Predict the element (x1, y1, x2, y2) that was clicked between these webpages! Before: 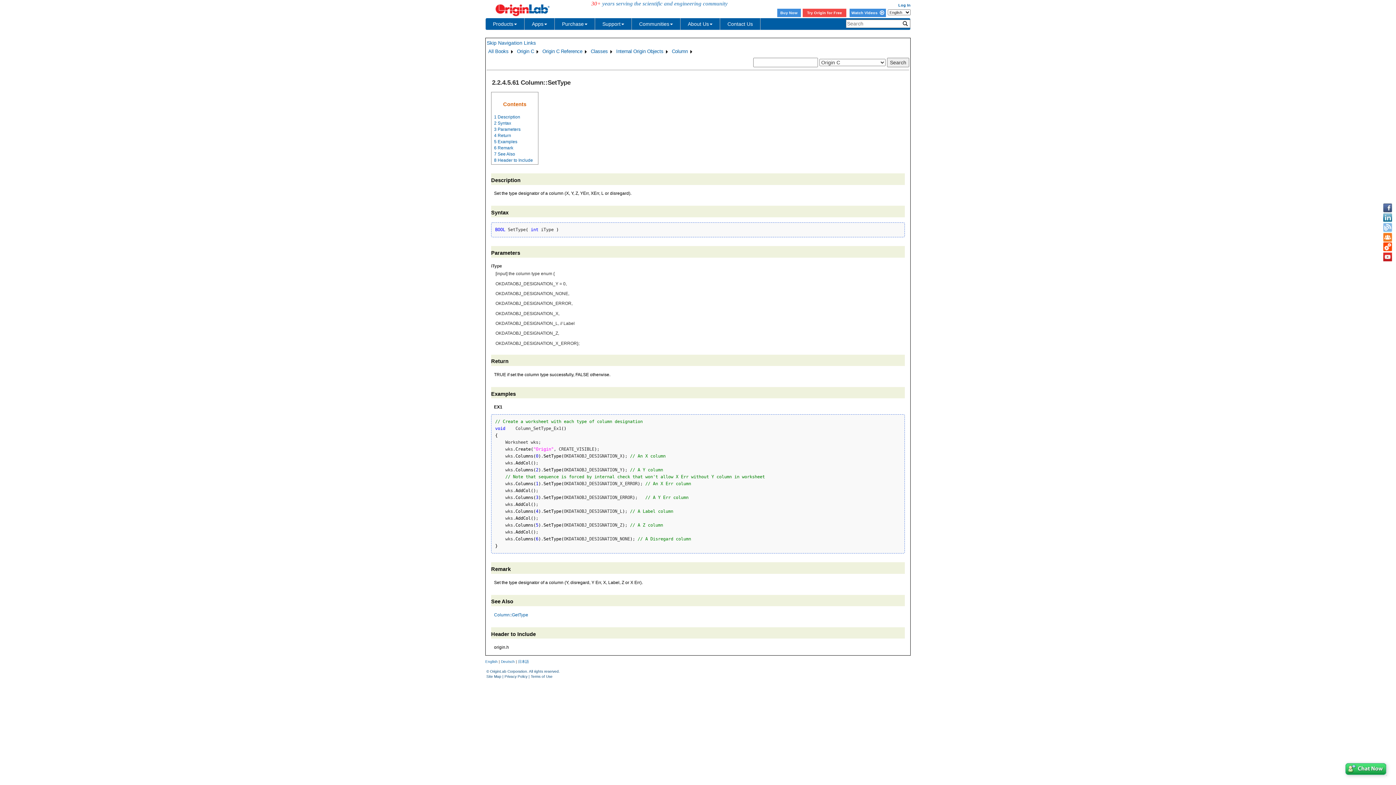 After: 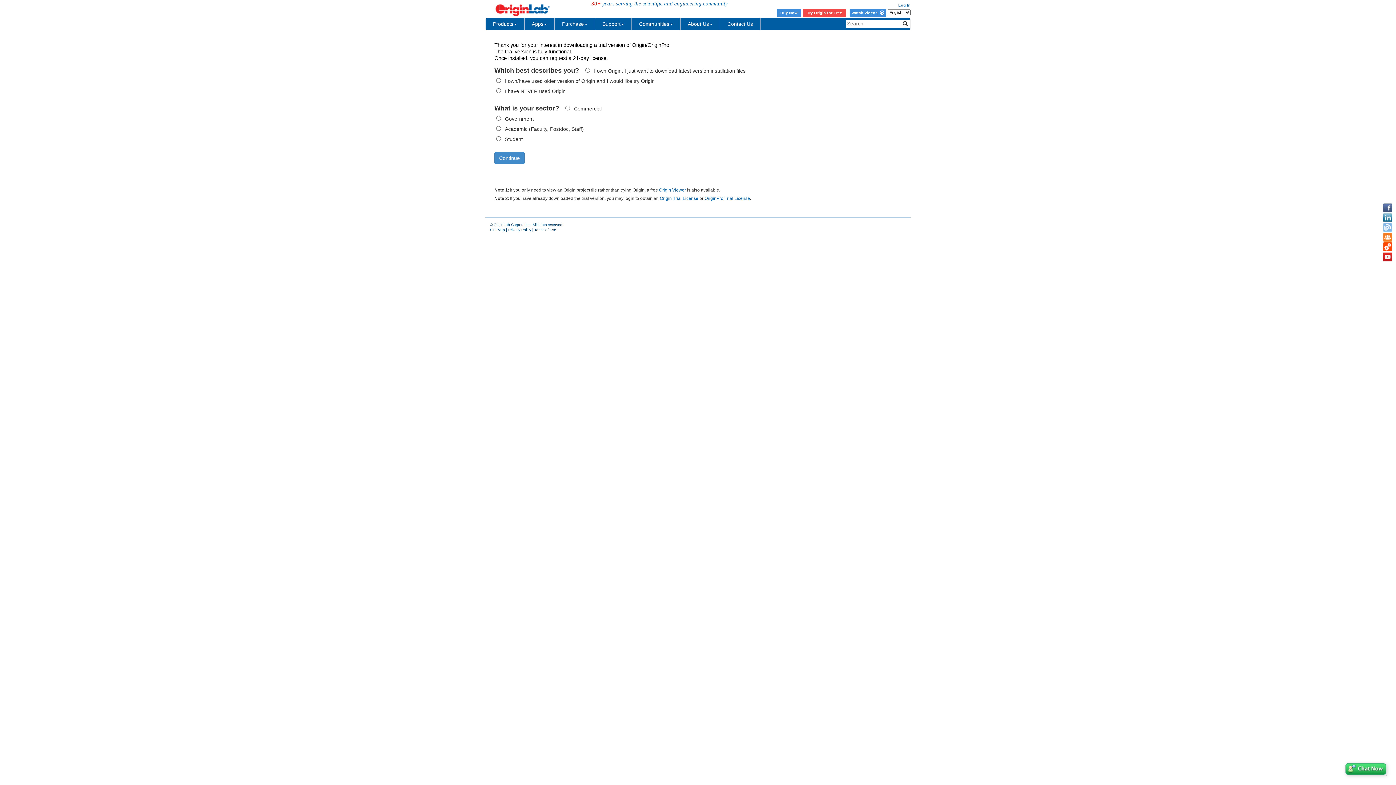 Action: bbox: (802, 8, 846, 16) label: Try Origin for Free